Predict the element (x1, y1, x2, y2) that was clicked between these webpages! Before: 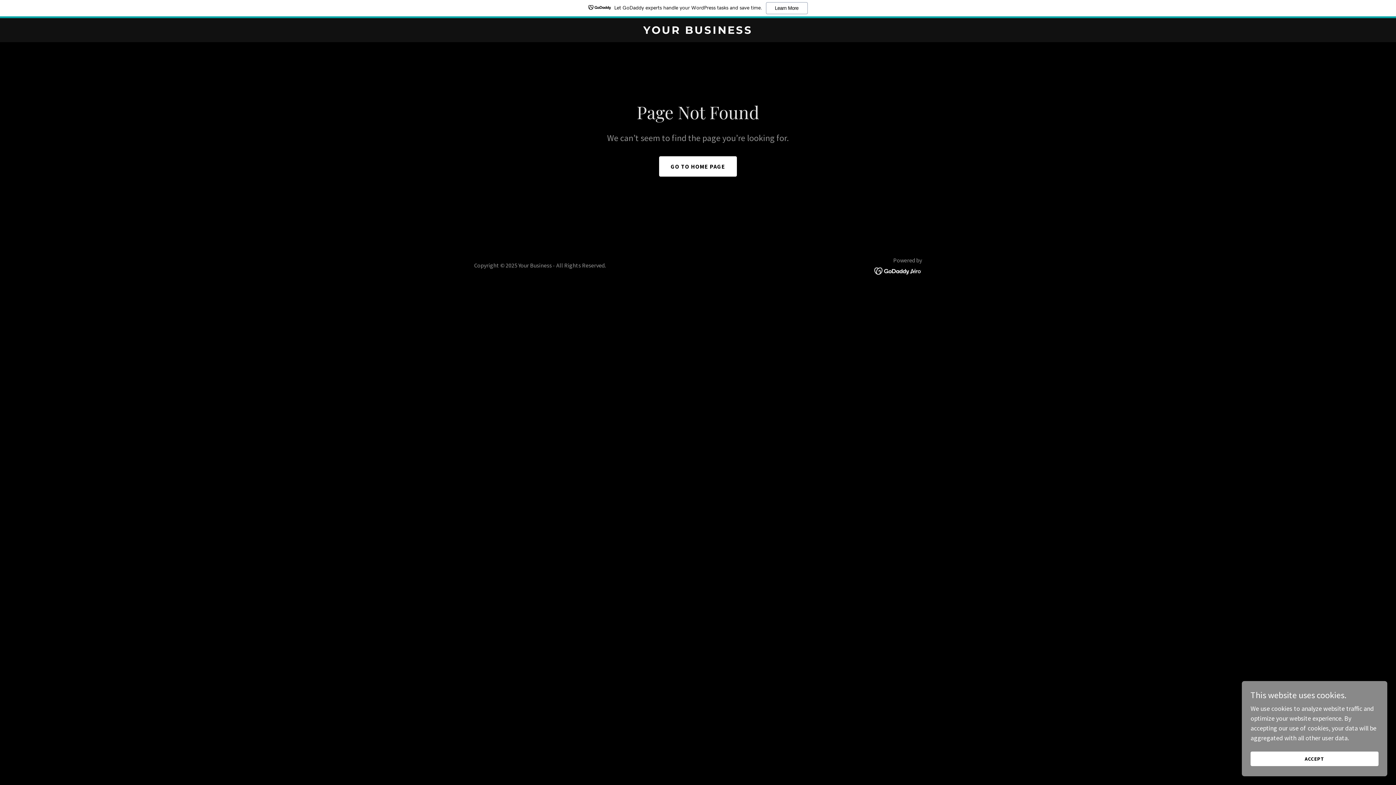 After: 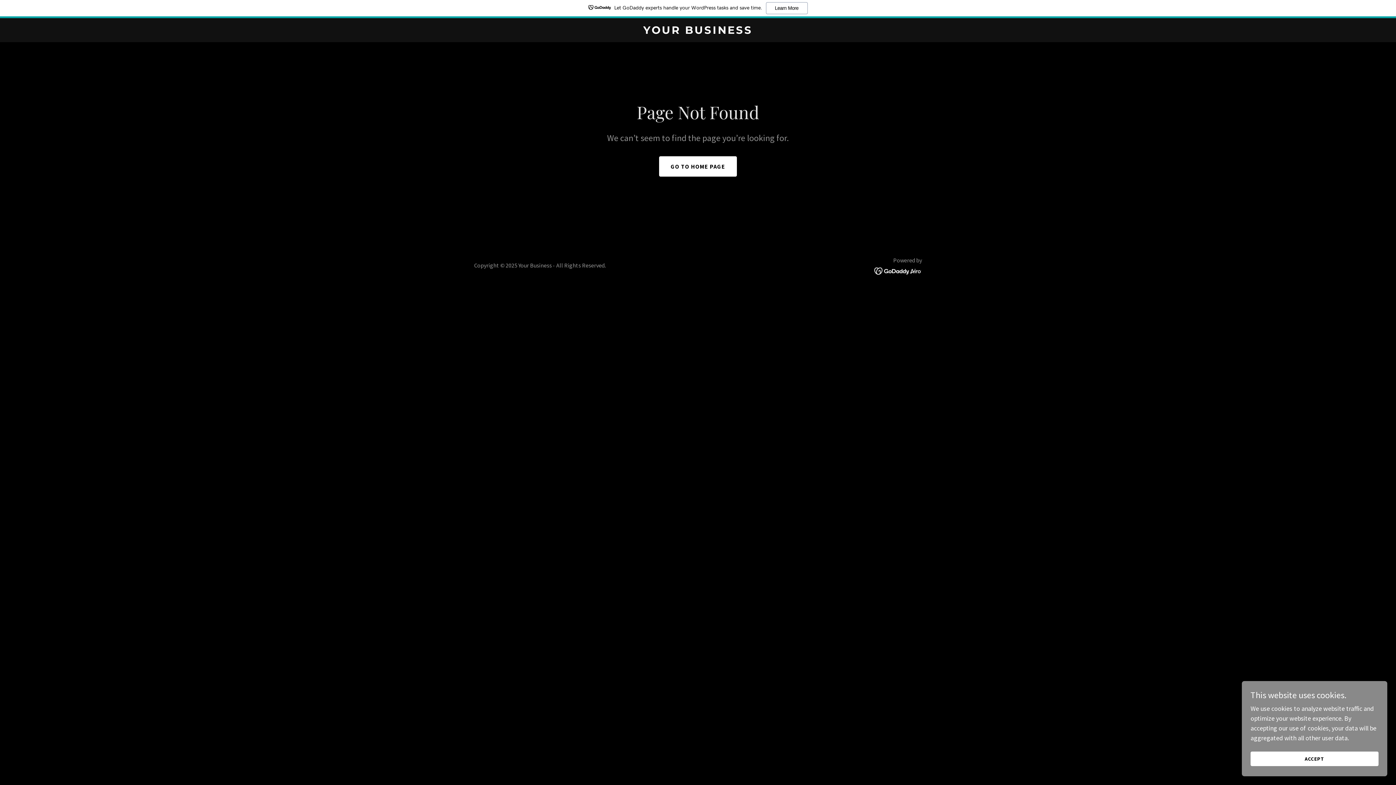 Action: label: Let GoDaddy experts handle your WordPress tasks and save time.
Learn More bbox: (0, 0, 1396, 18)